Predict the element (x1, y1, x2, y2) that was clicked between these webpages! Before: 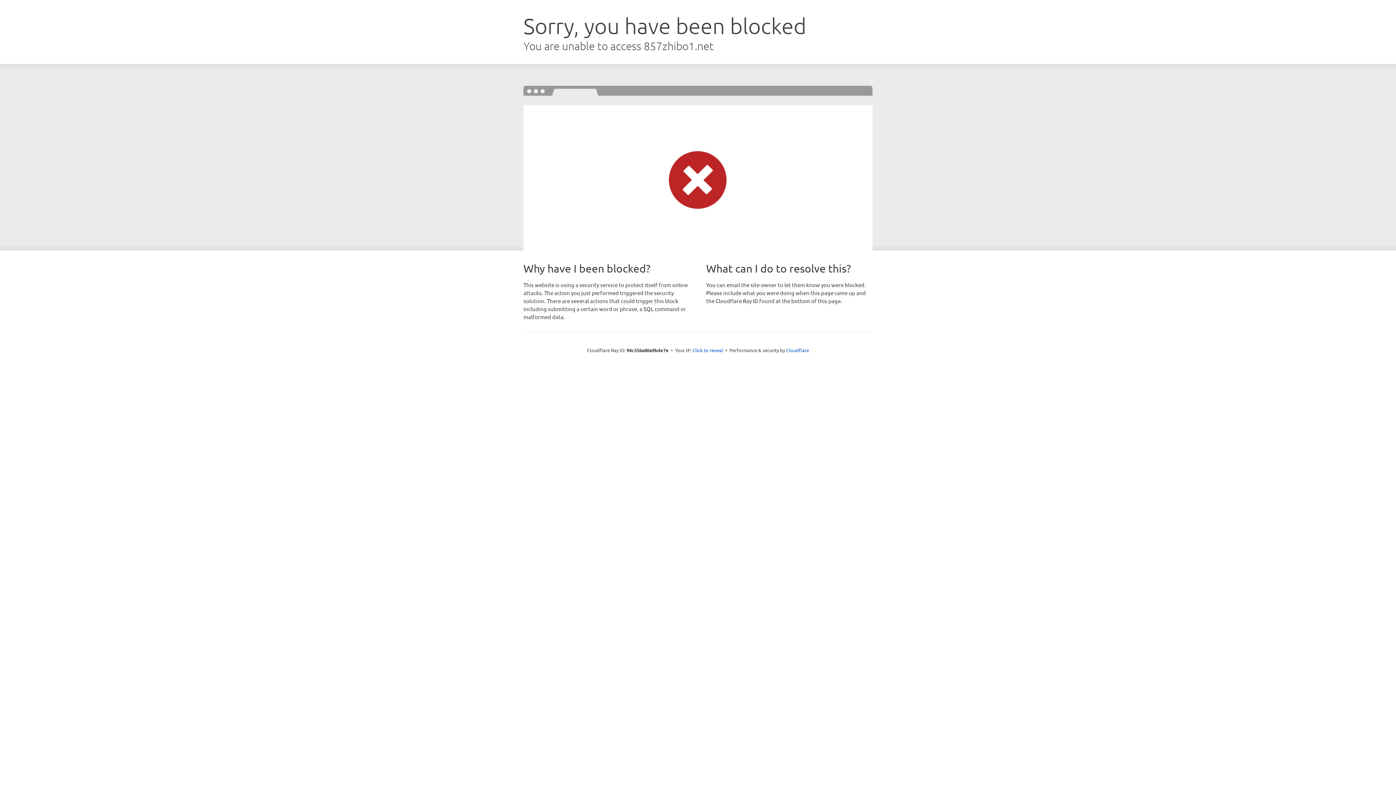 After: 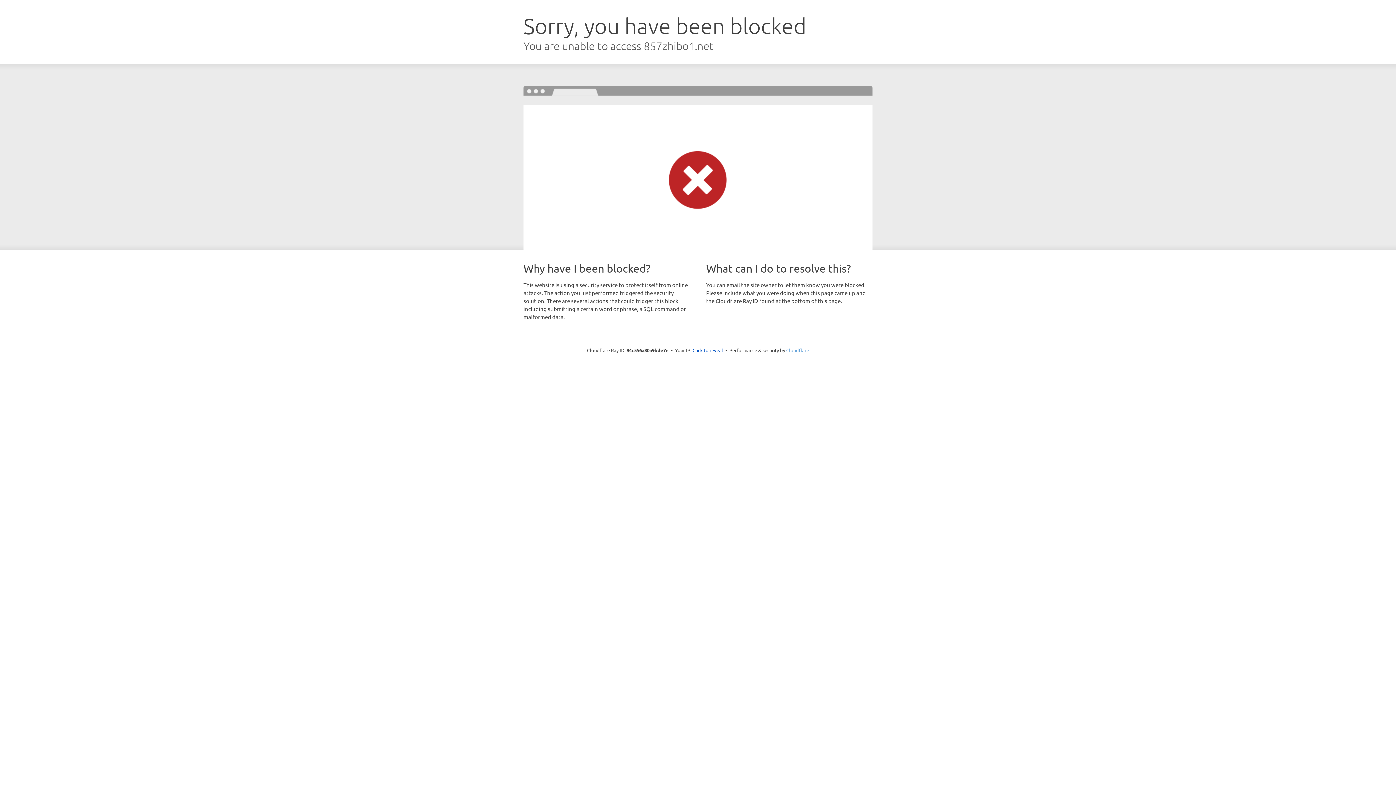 Action: bbox: (786, 347, 809, 353) label: Cloudflare